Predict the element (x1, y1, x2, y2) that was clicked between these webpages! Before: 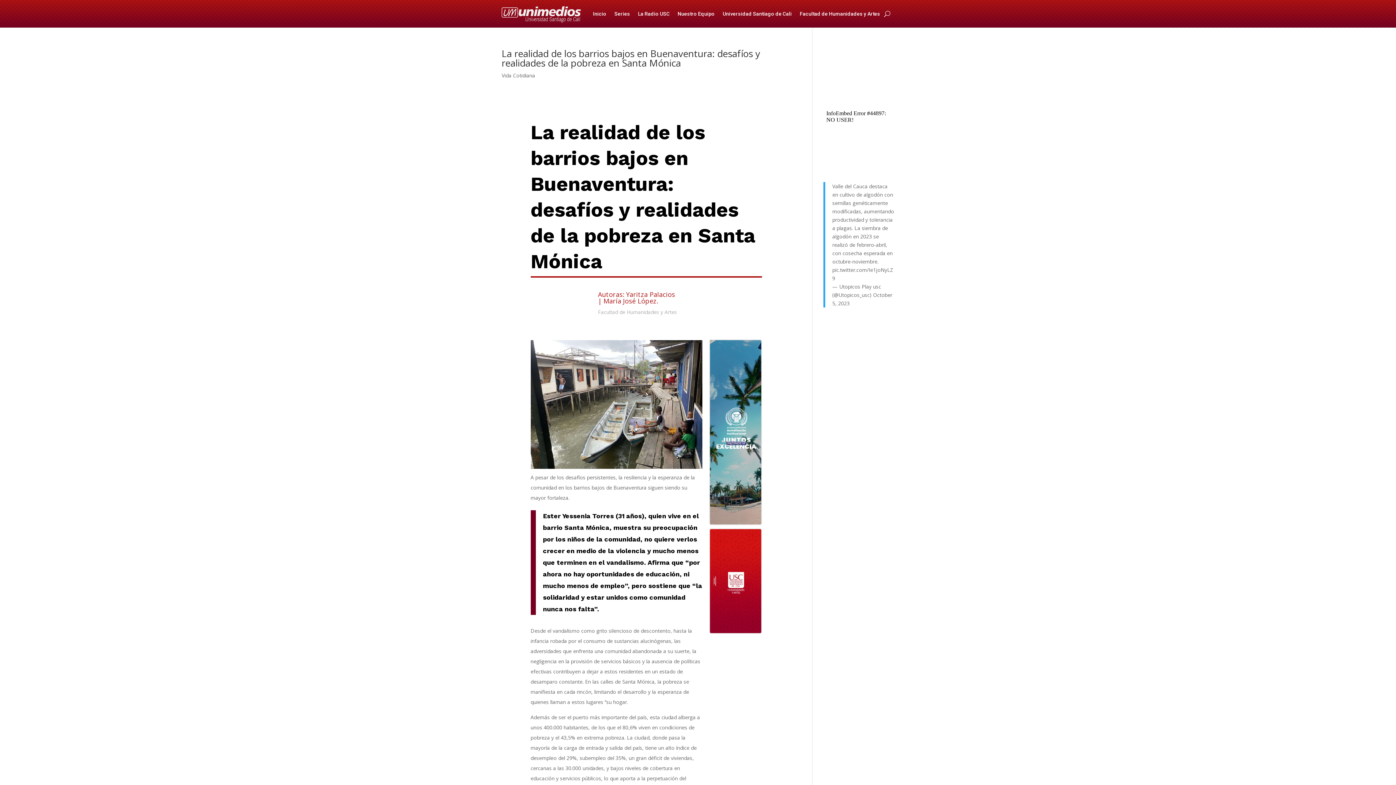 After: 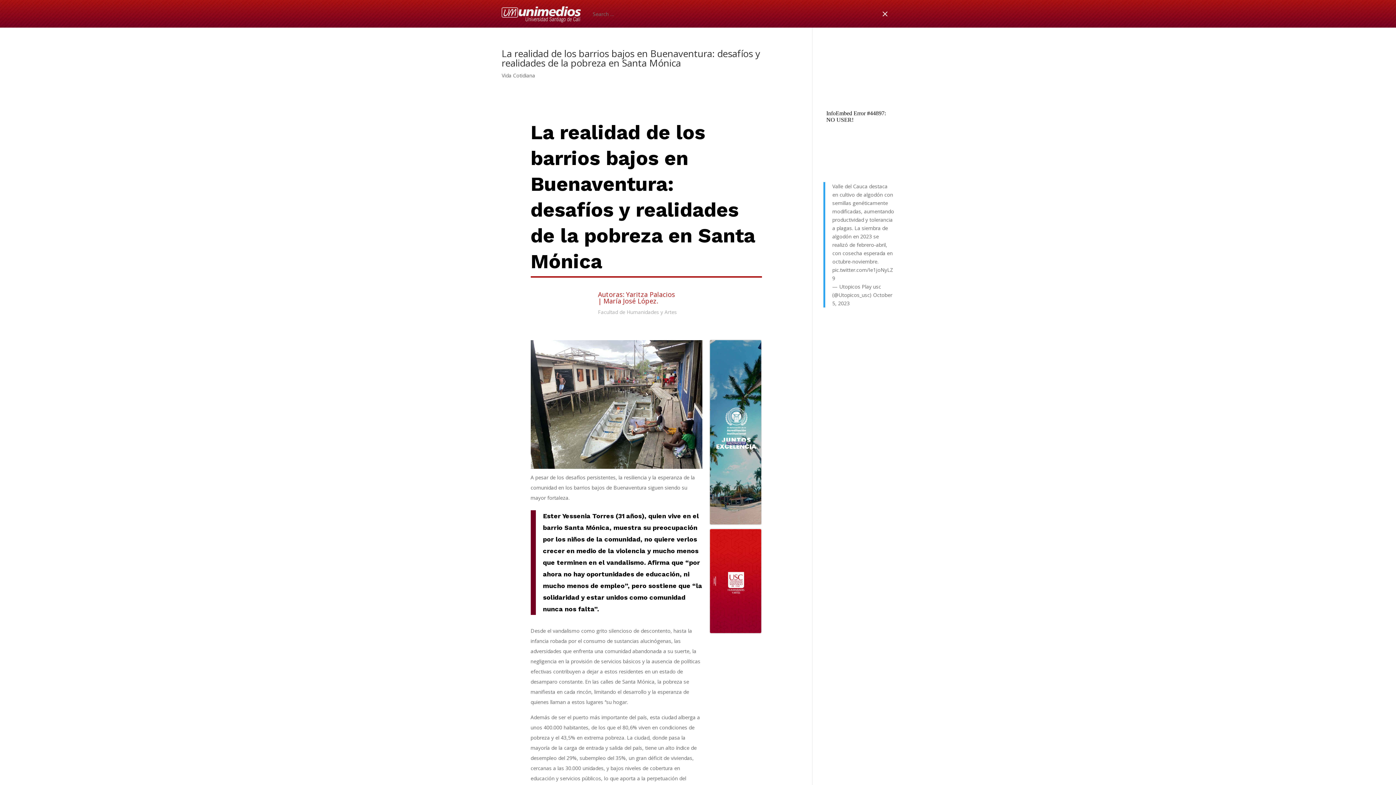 Action: bbox: (884, 0, 890, 27)